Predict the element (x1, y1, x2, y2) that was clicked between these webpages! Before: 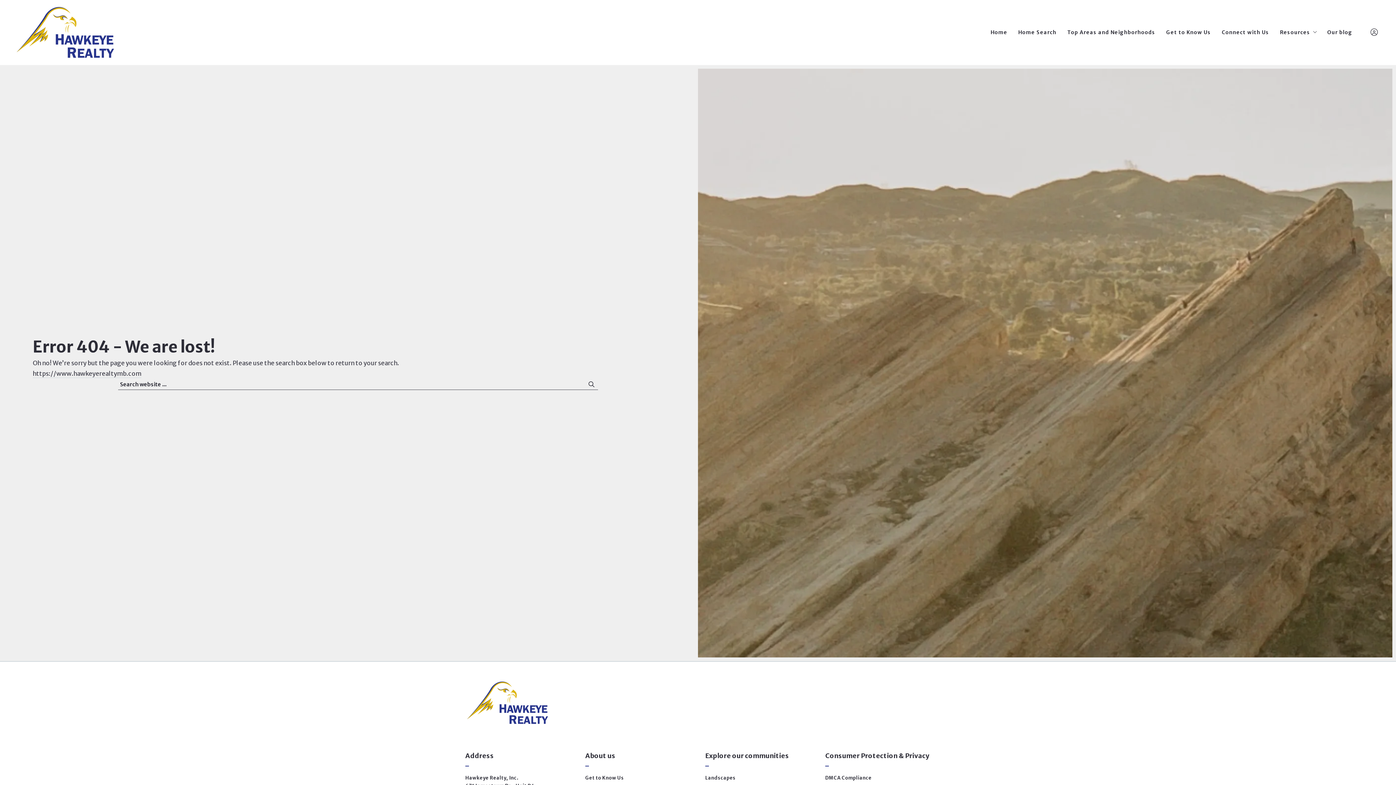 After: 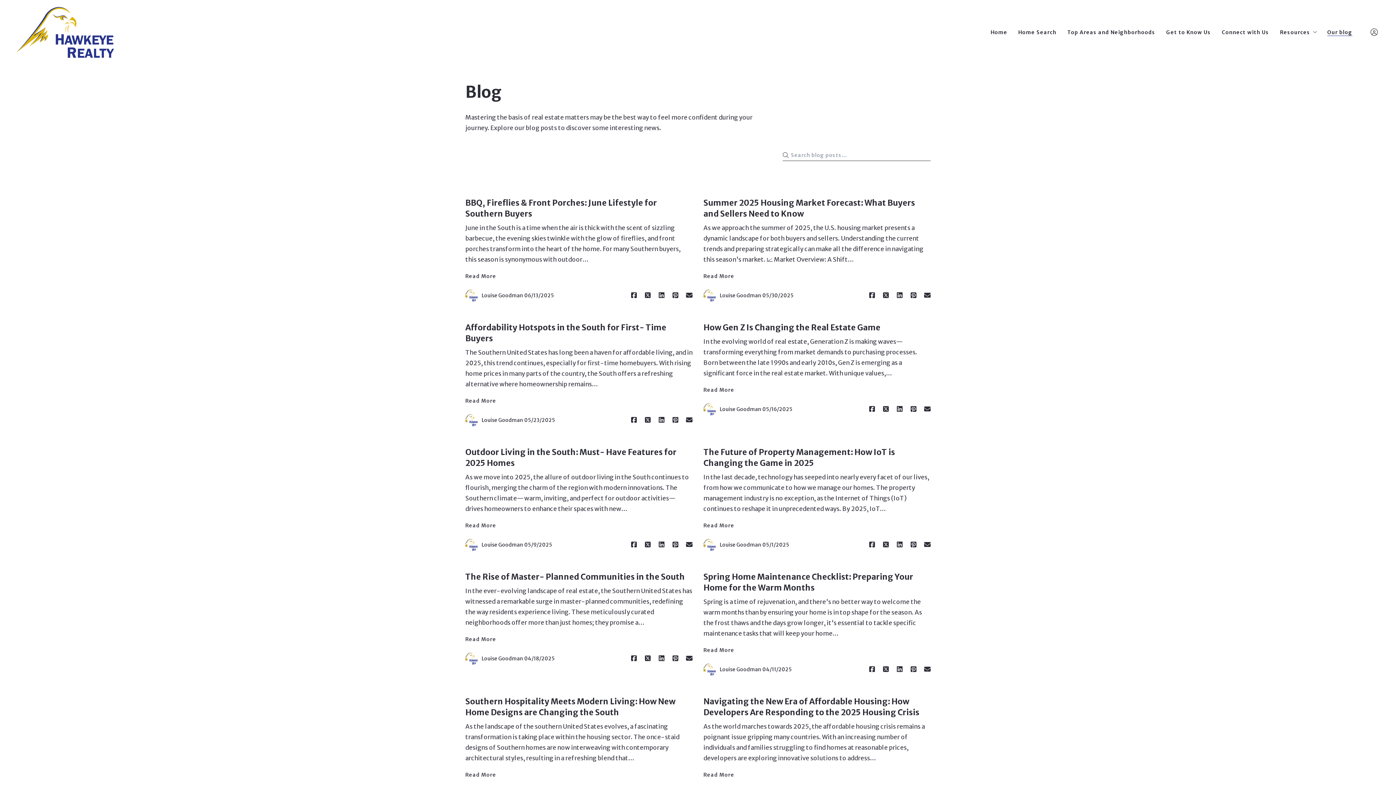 Action: bbox: (1327, 25, 1352, 39) label: Our blog